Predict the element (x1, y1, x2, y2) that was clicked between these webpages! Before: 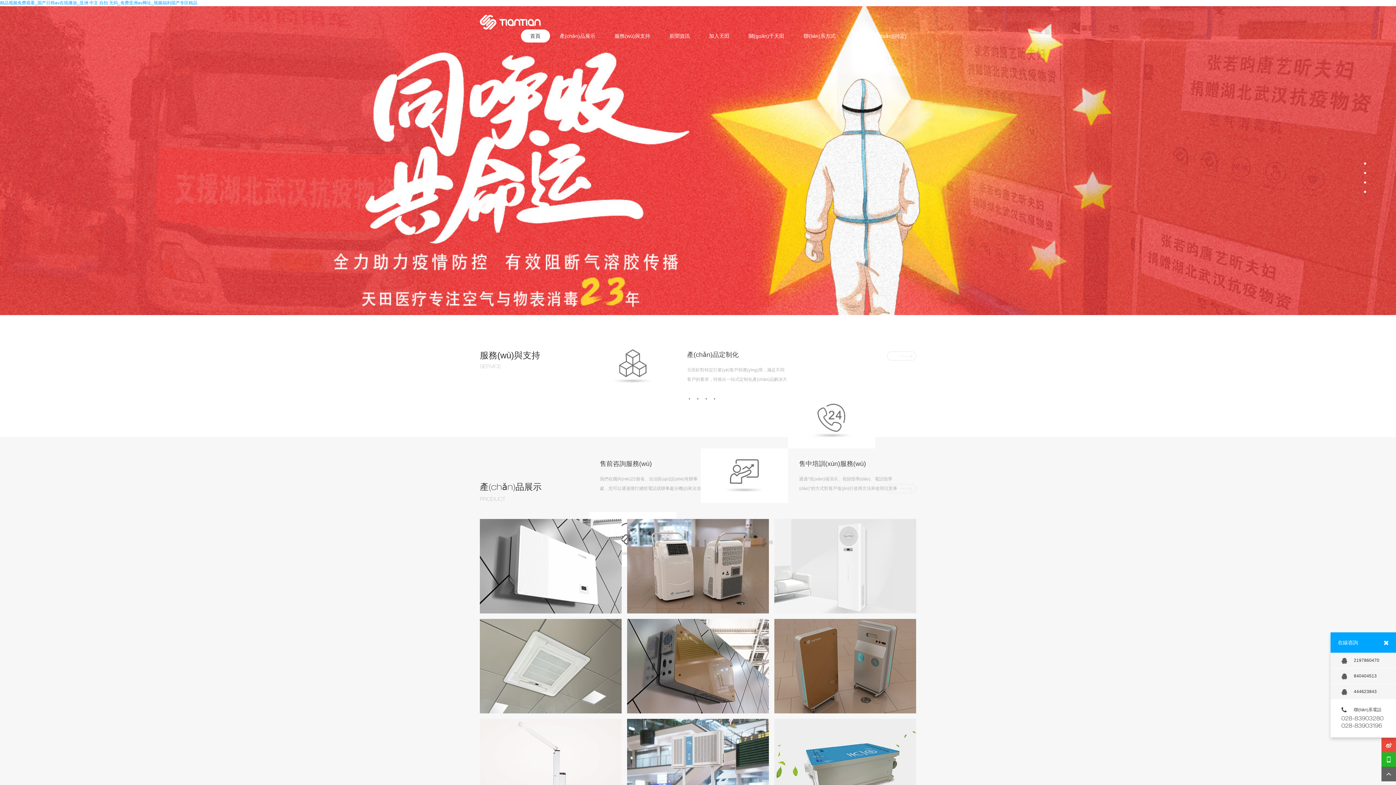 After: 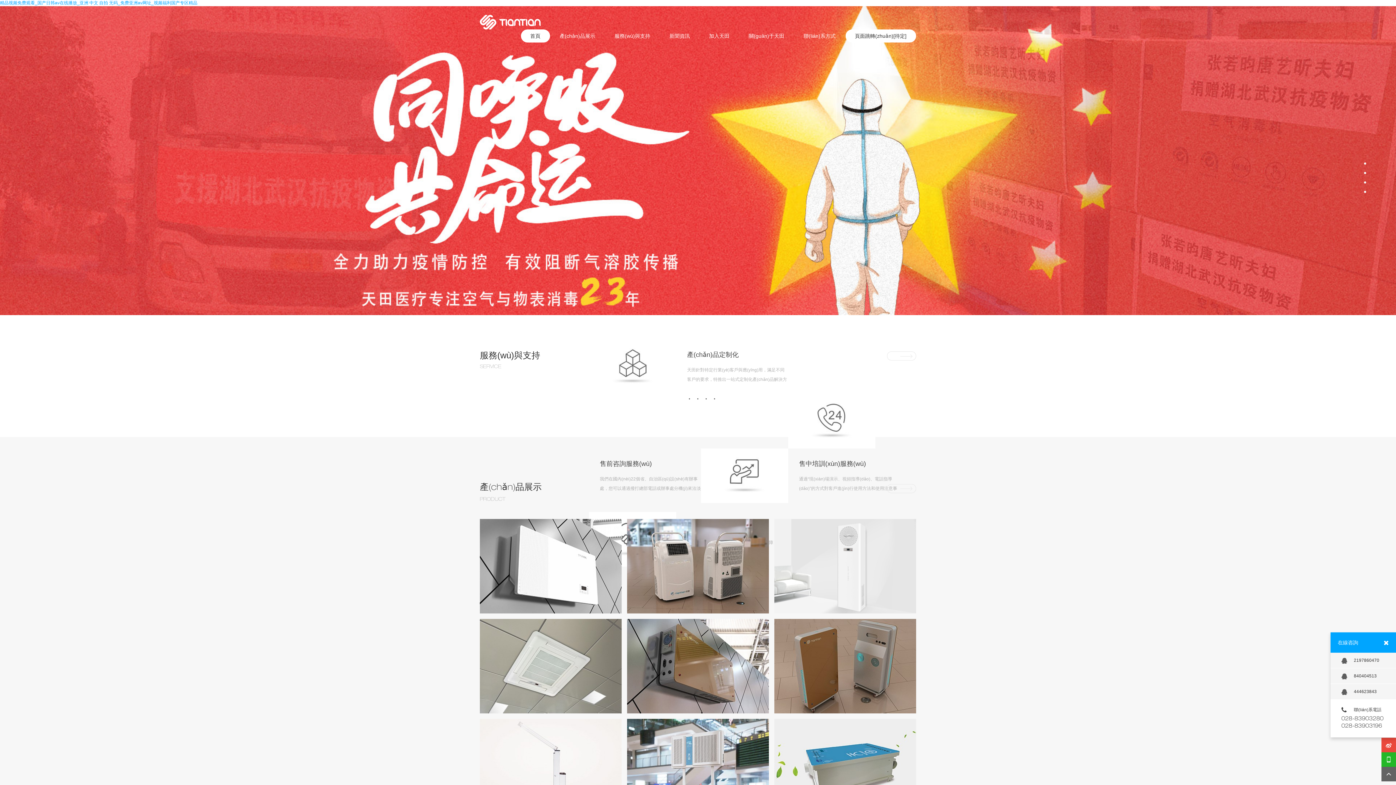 Action: label: 頁面跳轉(zhuǎn)[待定] bbox: (845, 29, 916, 42)